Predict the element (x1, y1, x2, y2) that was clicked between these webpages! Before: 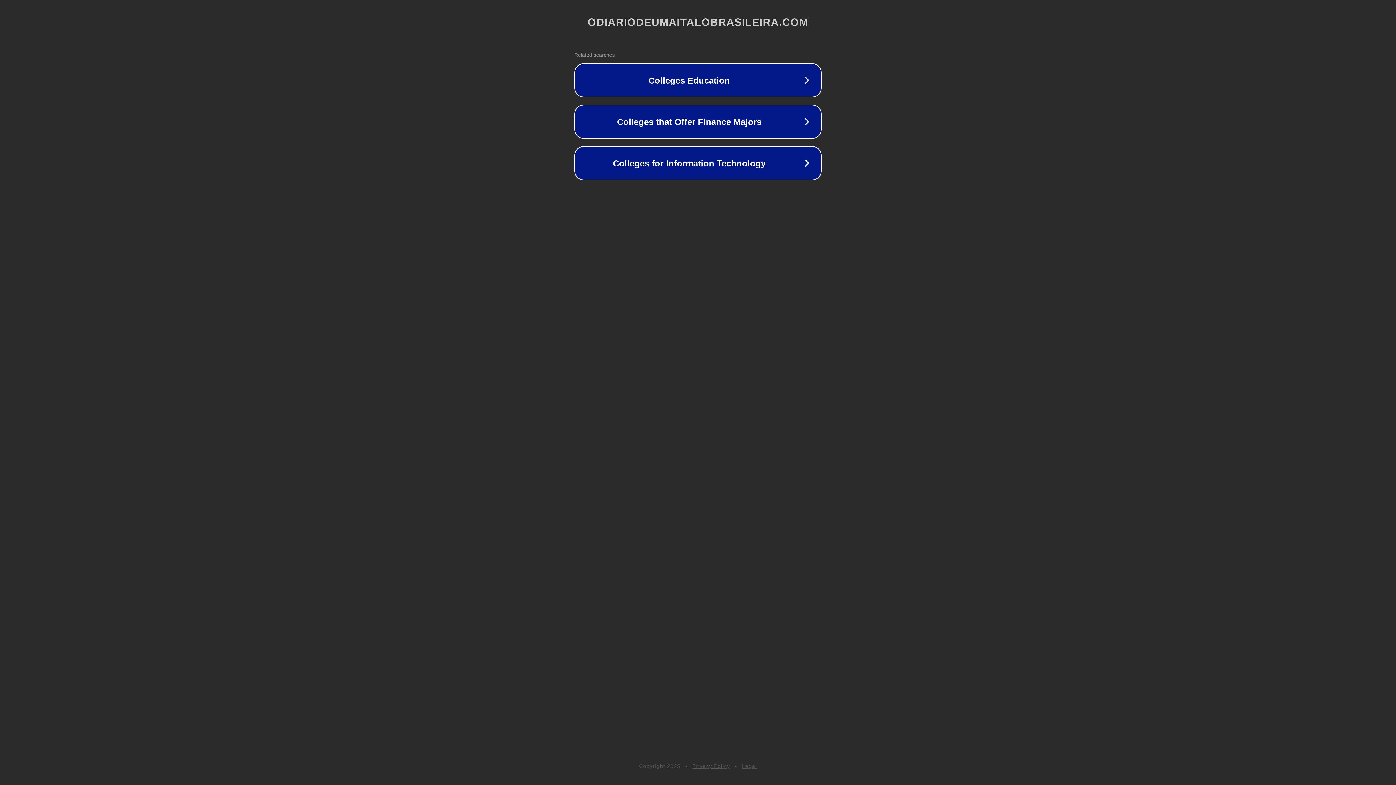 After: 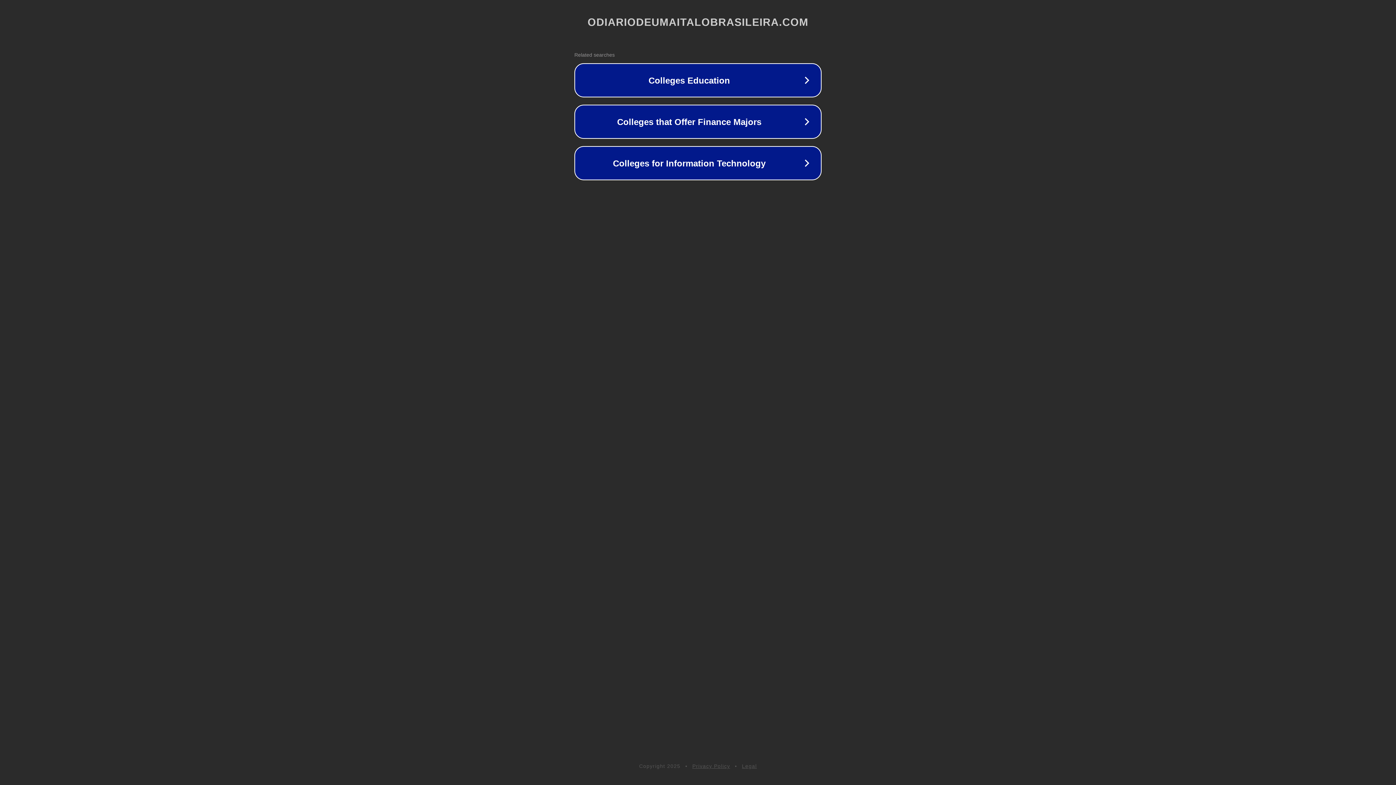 Action: label: Privacy Policy bbox: (692, 763, 730, 769)